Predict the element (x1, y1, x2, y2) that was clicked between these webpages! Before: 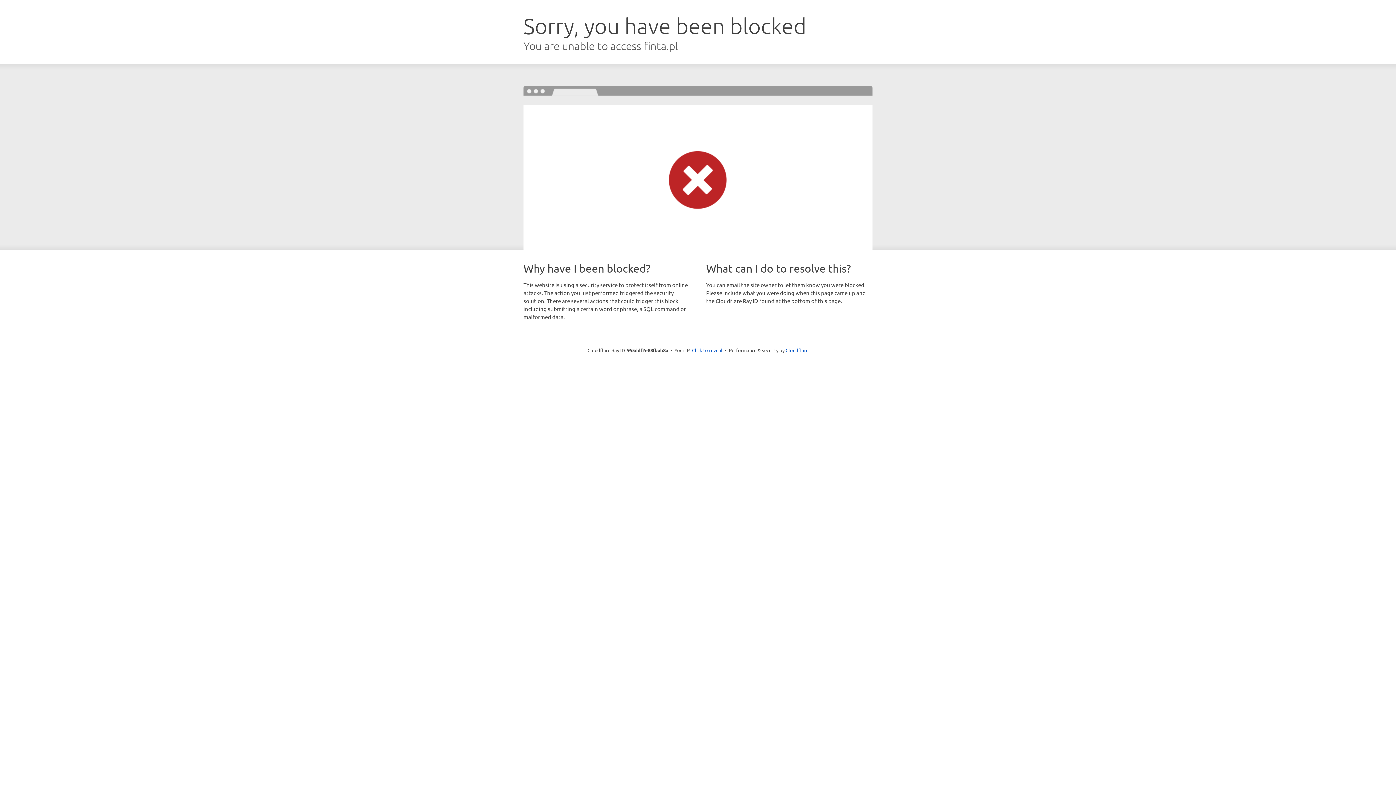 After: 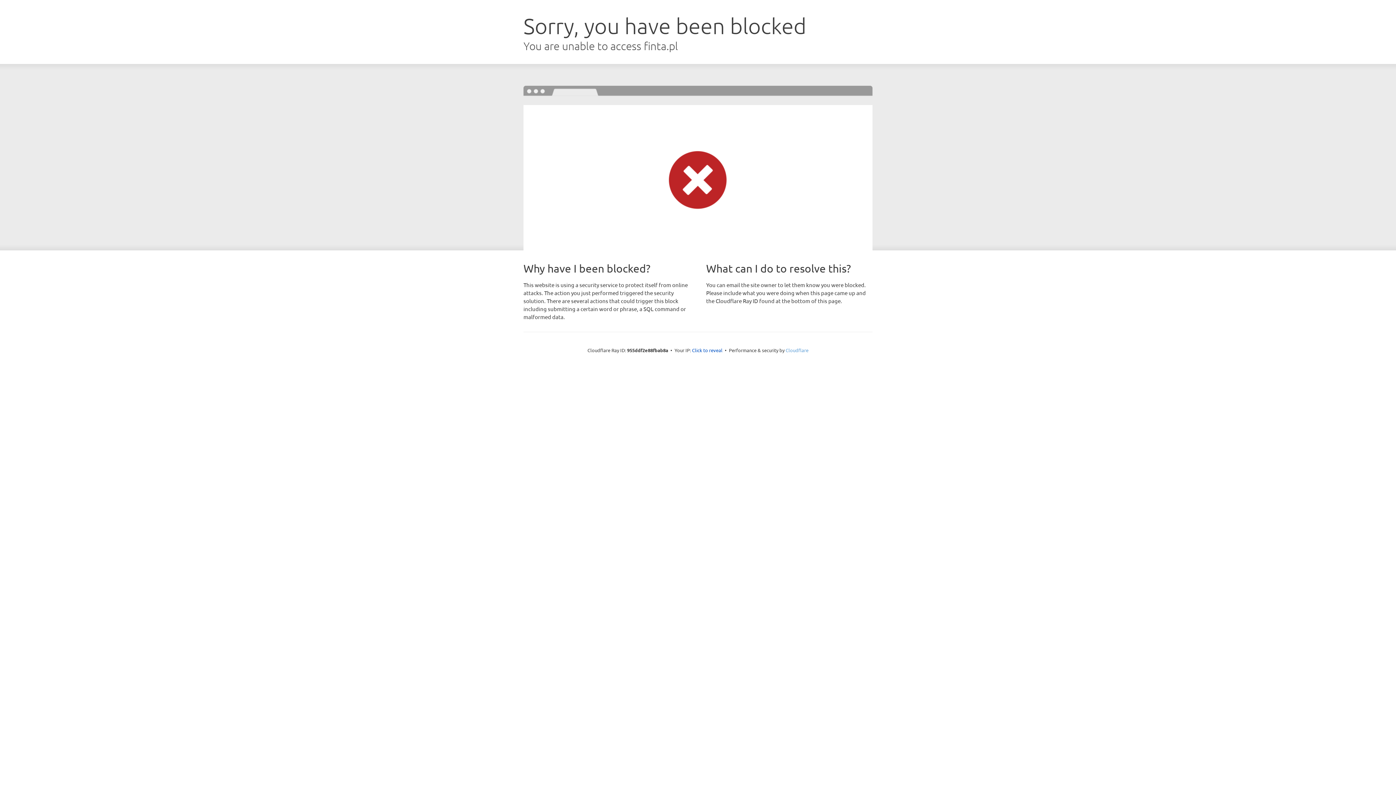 Action: label: Cloudflare bbox: (785, 347, 808, 353)